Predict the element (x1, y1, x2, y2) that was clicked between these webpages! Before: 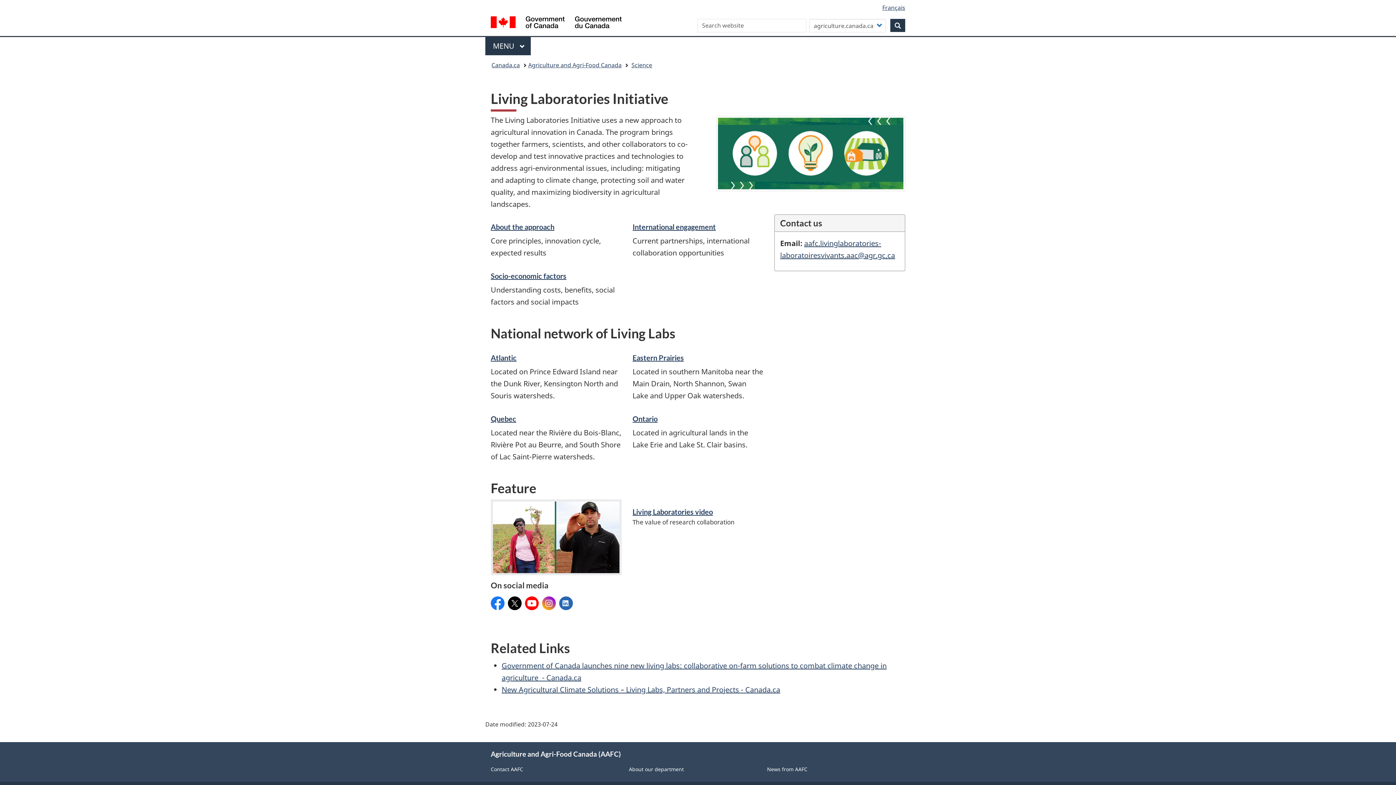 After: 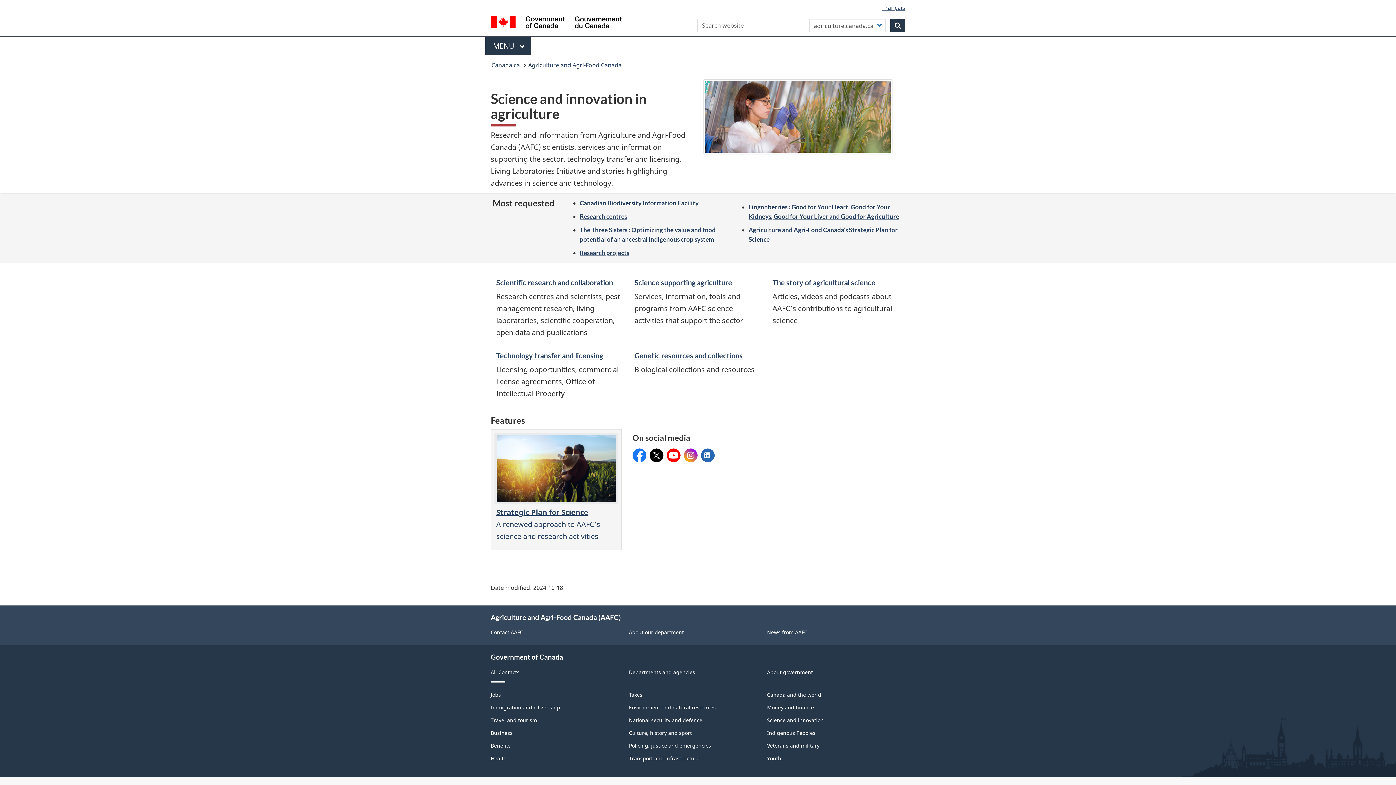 Action: bbox: (631, 59, 652, 71) label: Science